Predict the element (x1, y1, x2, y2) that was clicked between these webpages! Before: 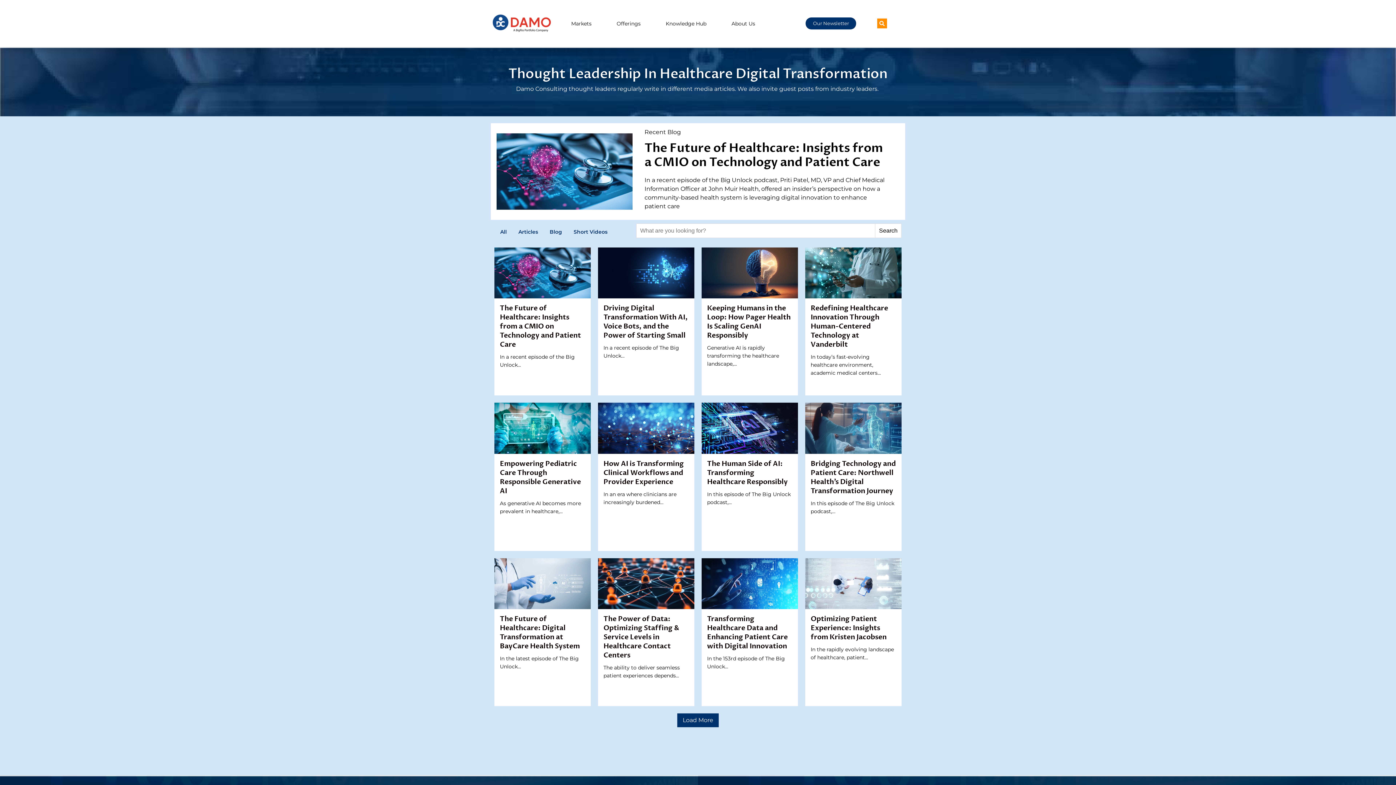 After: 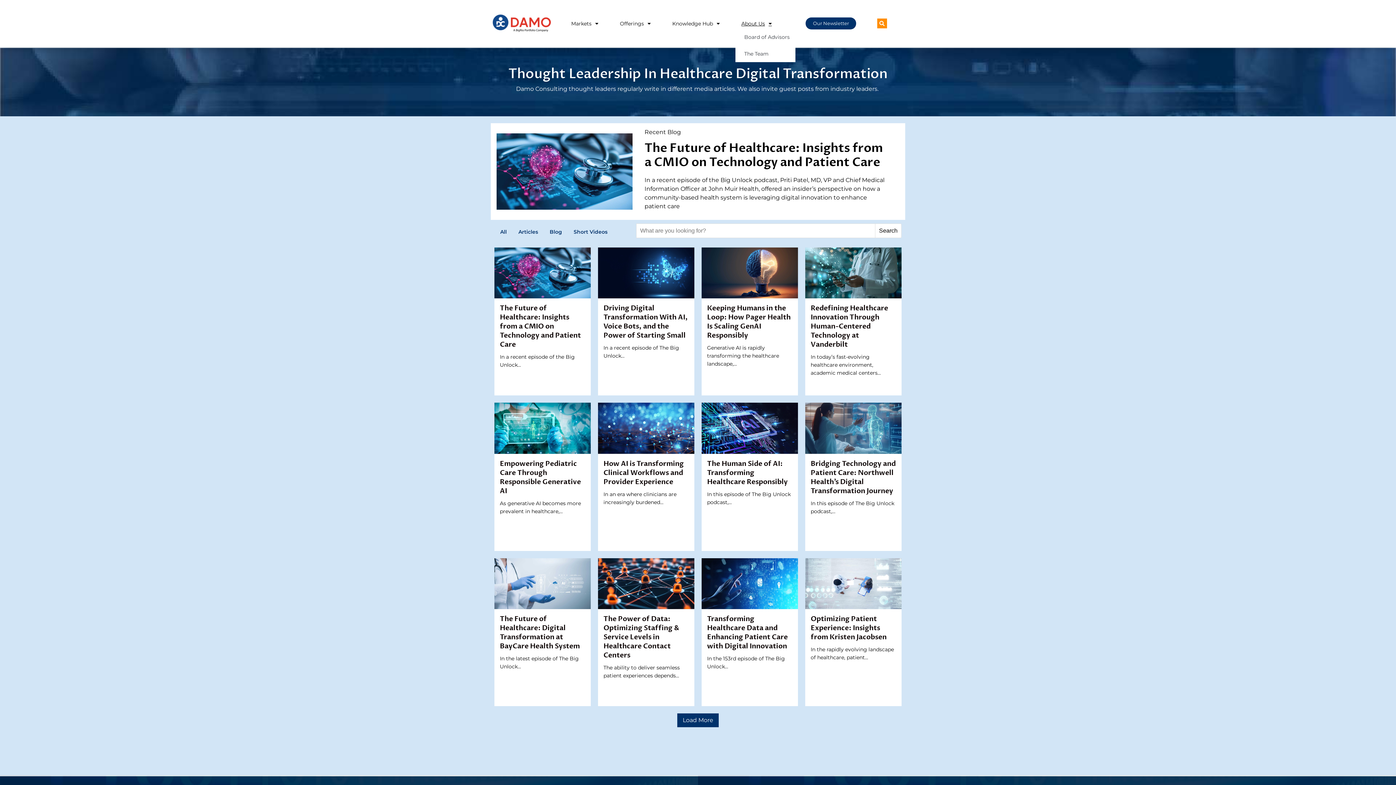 Action: bbox: (725, 18, 764, 28) label: About Us